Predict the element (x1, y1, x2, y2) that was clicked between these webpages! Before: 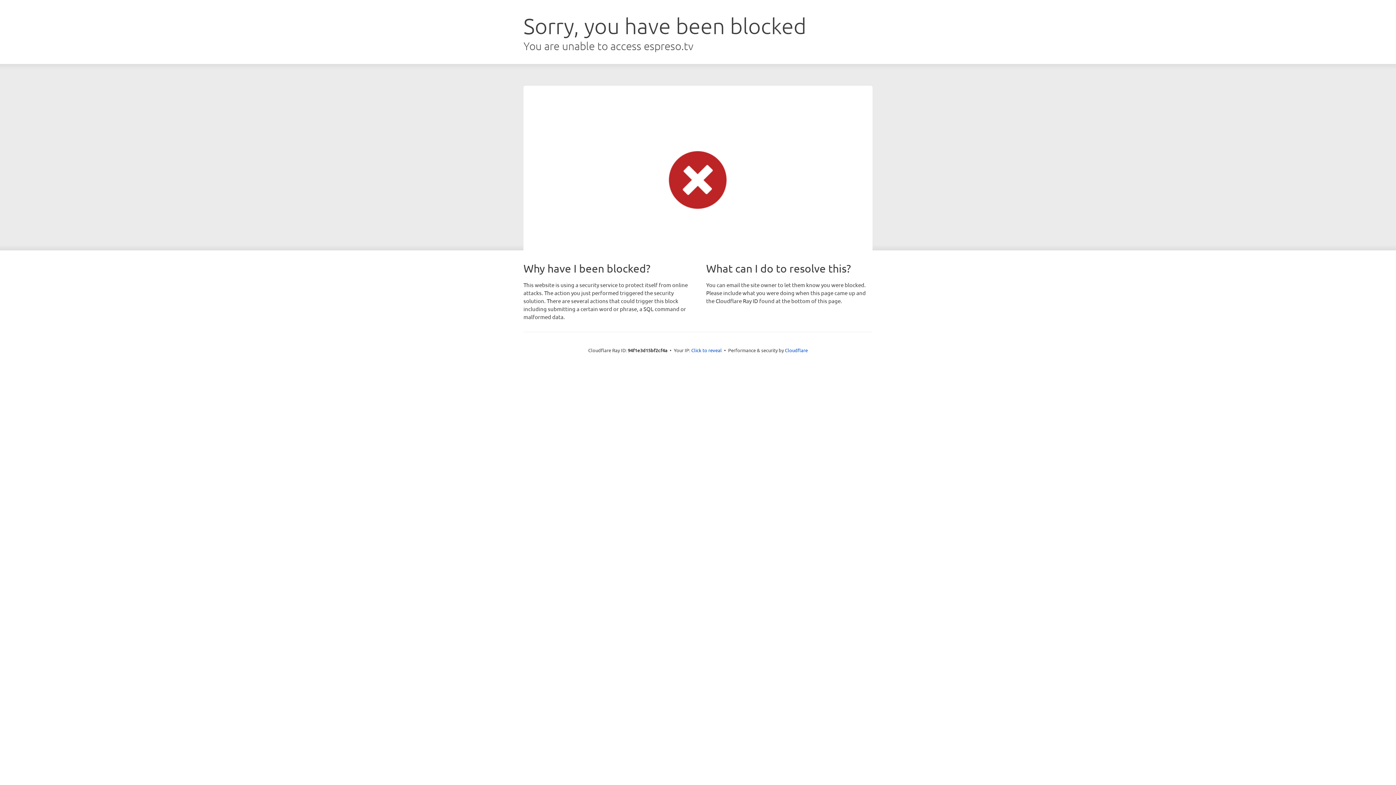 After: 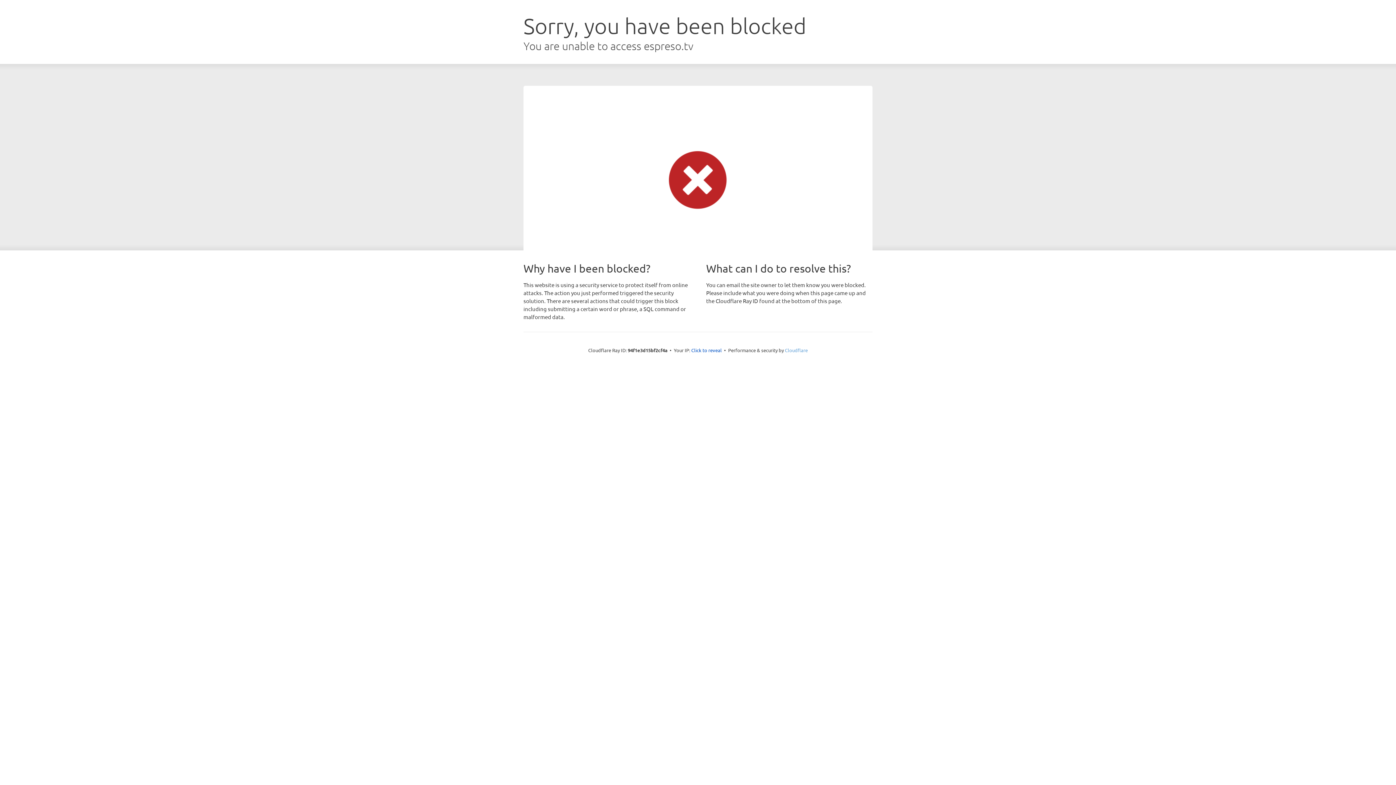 Action: label: Cloudflare bbox: (785, 347, 808, 353)